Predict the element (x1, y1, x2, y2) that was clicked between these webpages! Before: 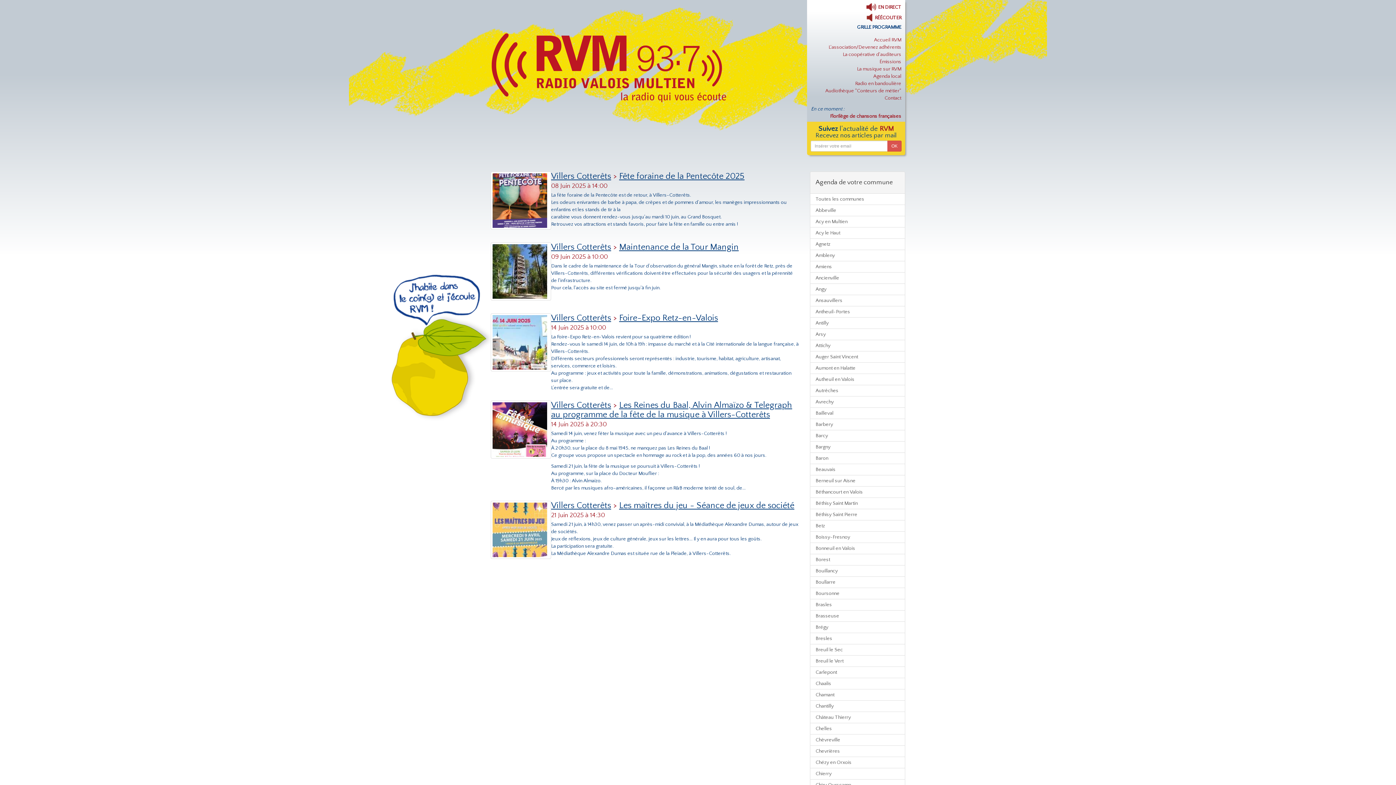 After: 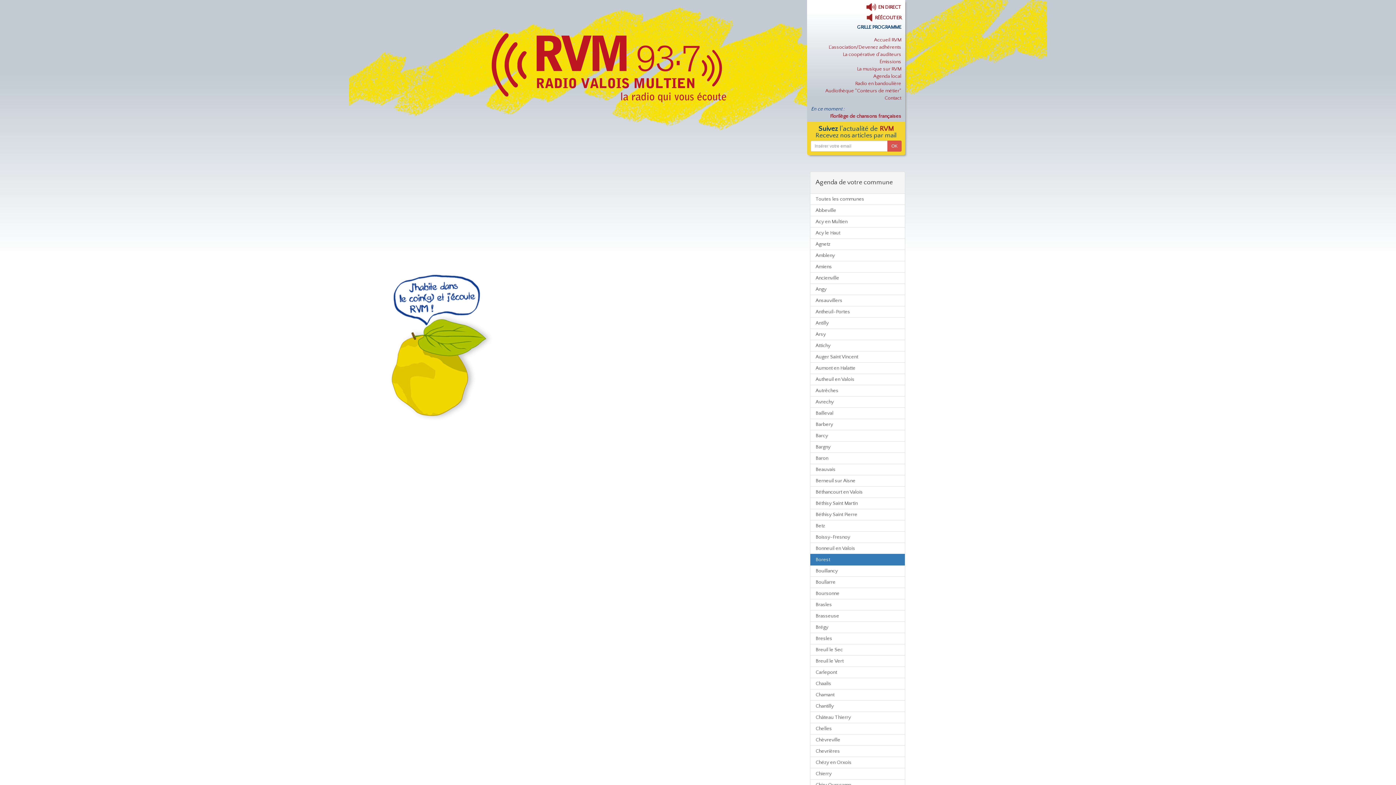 Action: label: Borest bbox: (810, 554, 905, 565)